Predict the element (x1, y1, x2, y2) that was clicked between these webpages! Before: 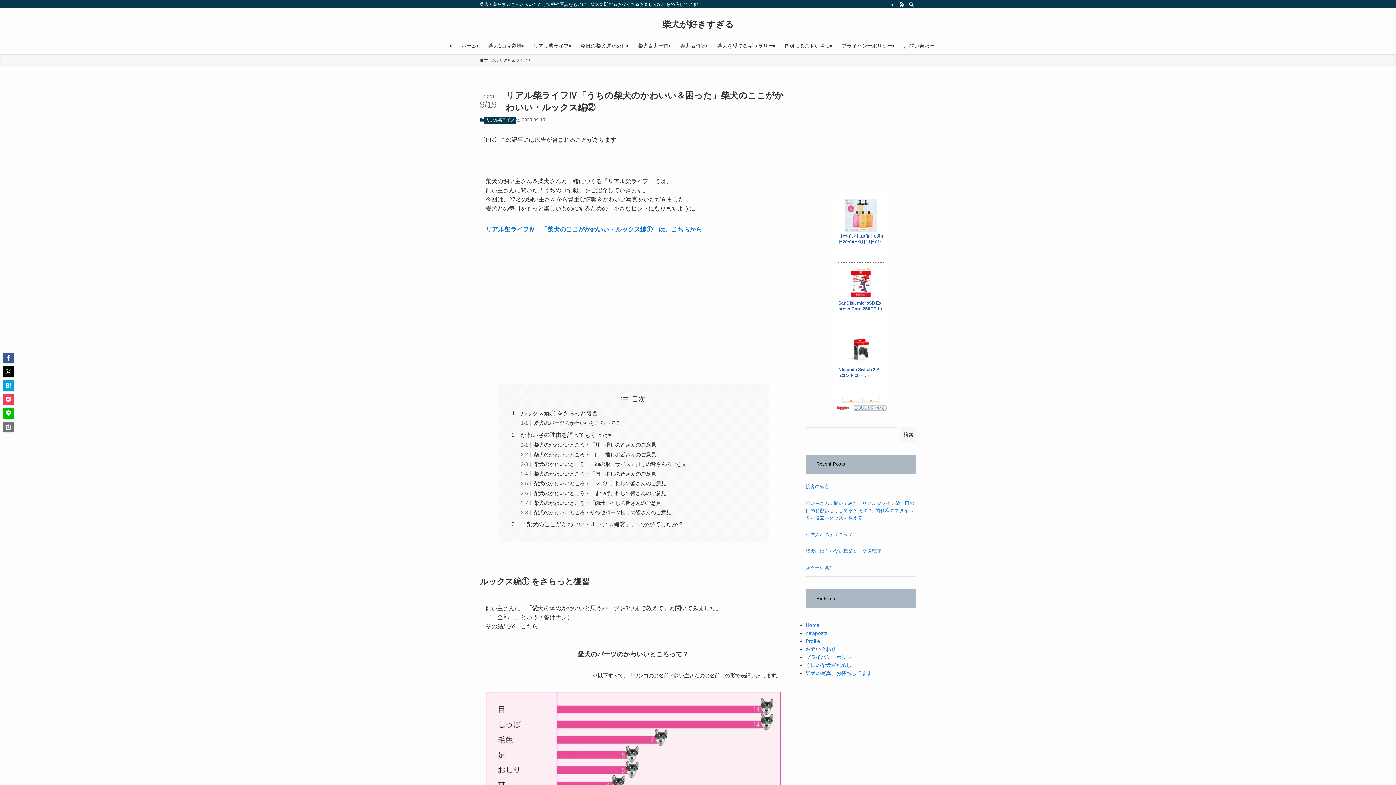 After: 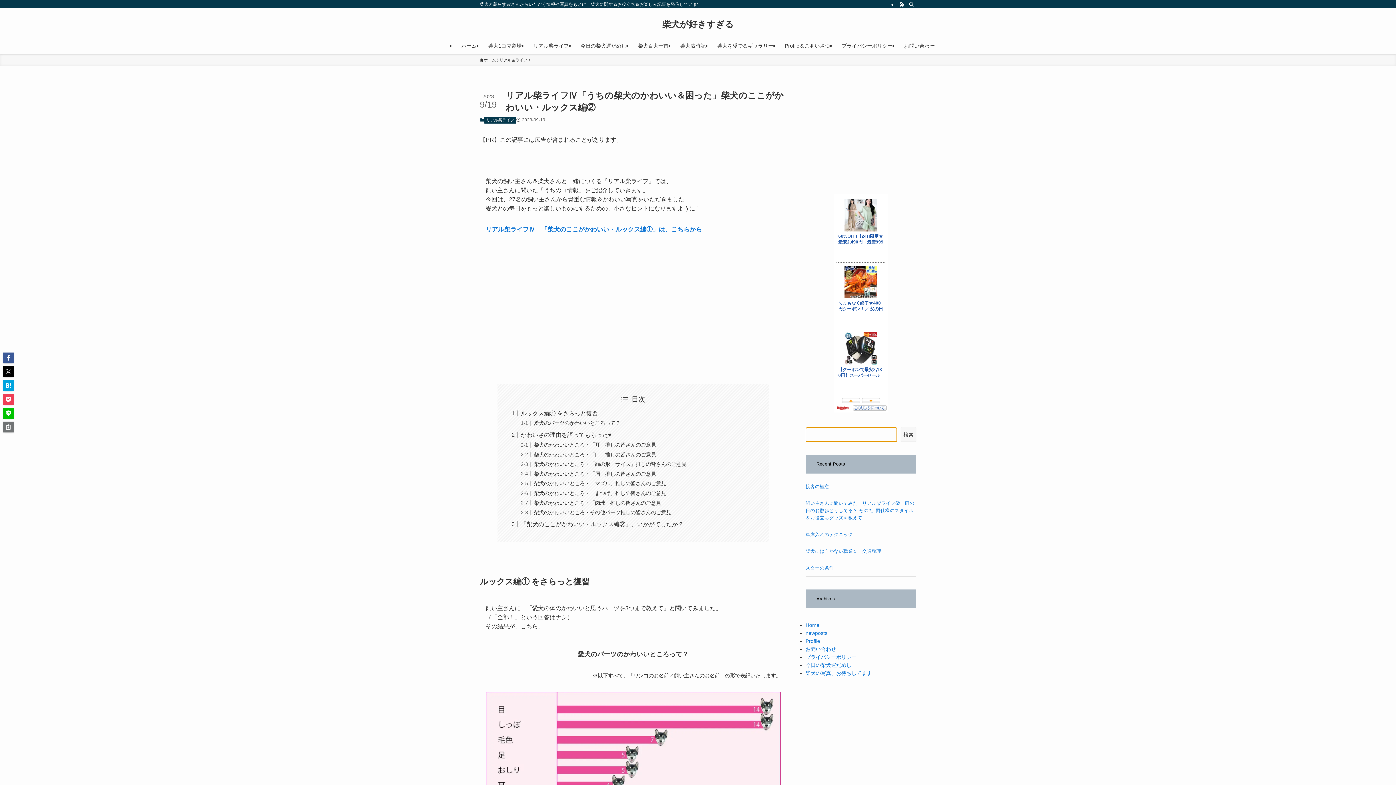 Action: label: 検索 bbox: (901, 335, 916, 349)